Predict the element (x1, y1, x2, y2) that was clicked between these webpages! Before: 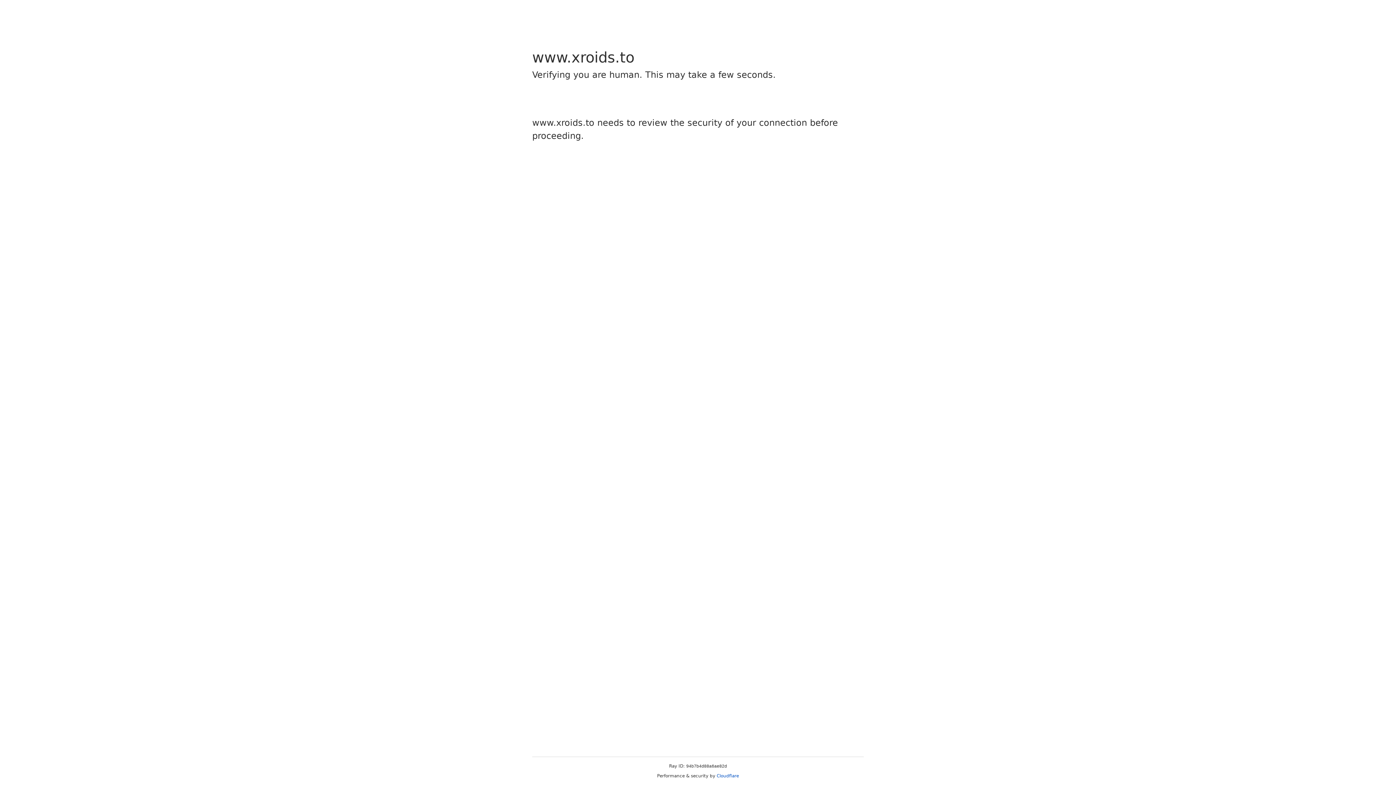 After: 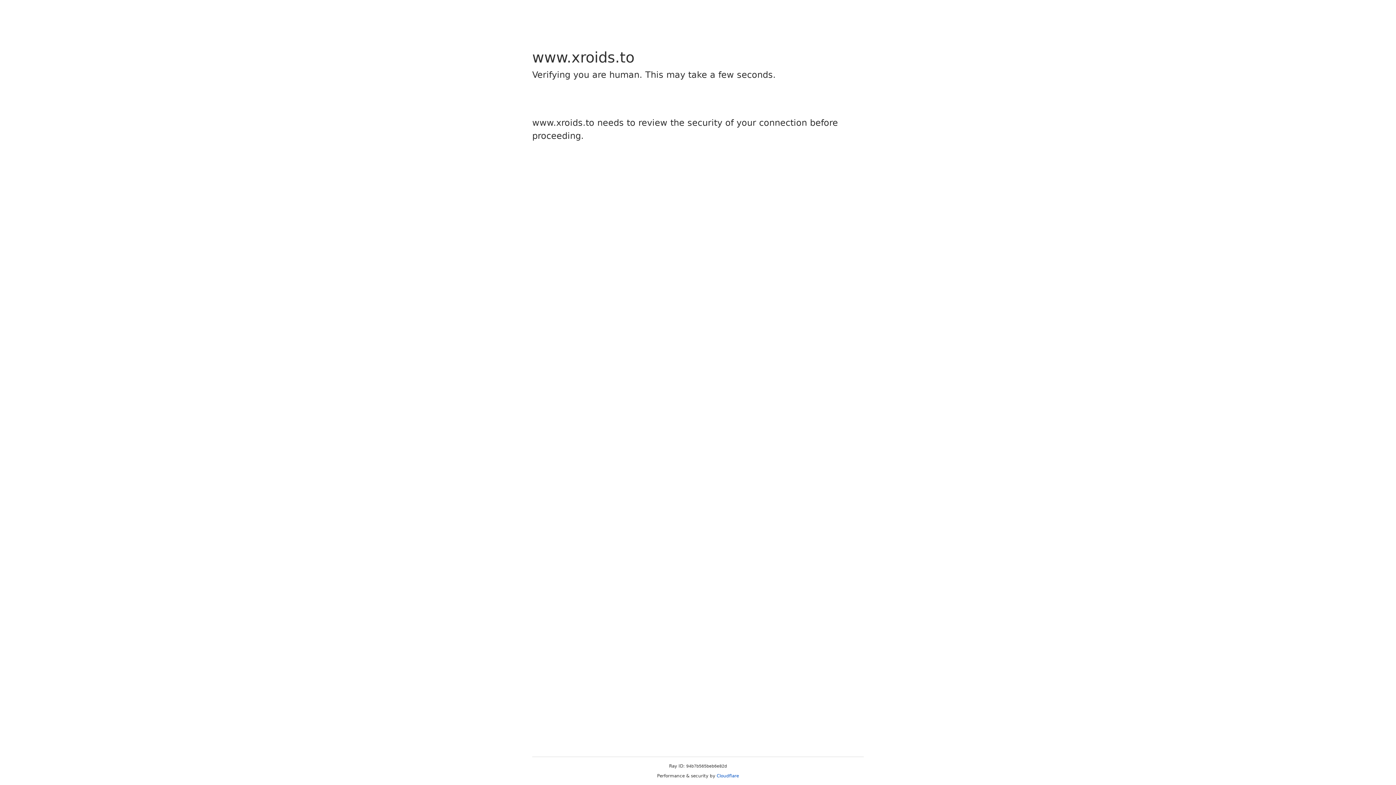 Action: bbox: (716, 773, 739, 778) label: Cloudflare